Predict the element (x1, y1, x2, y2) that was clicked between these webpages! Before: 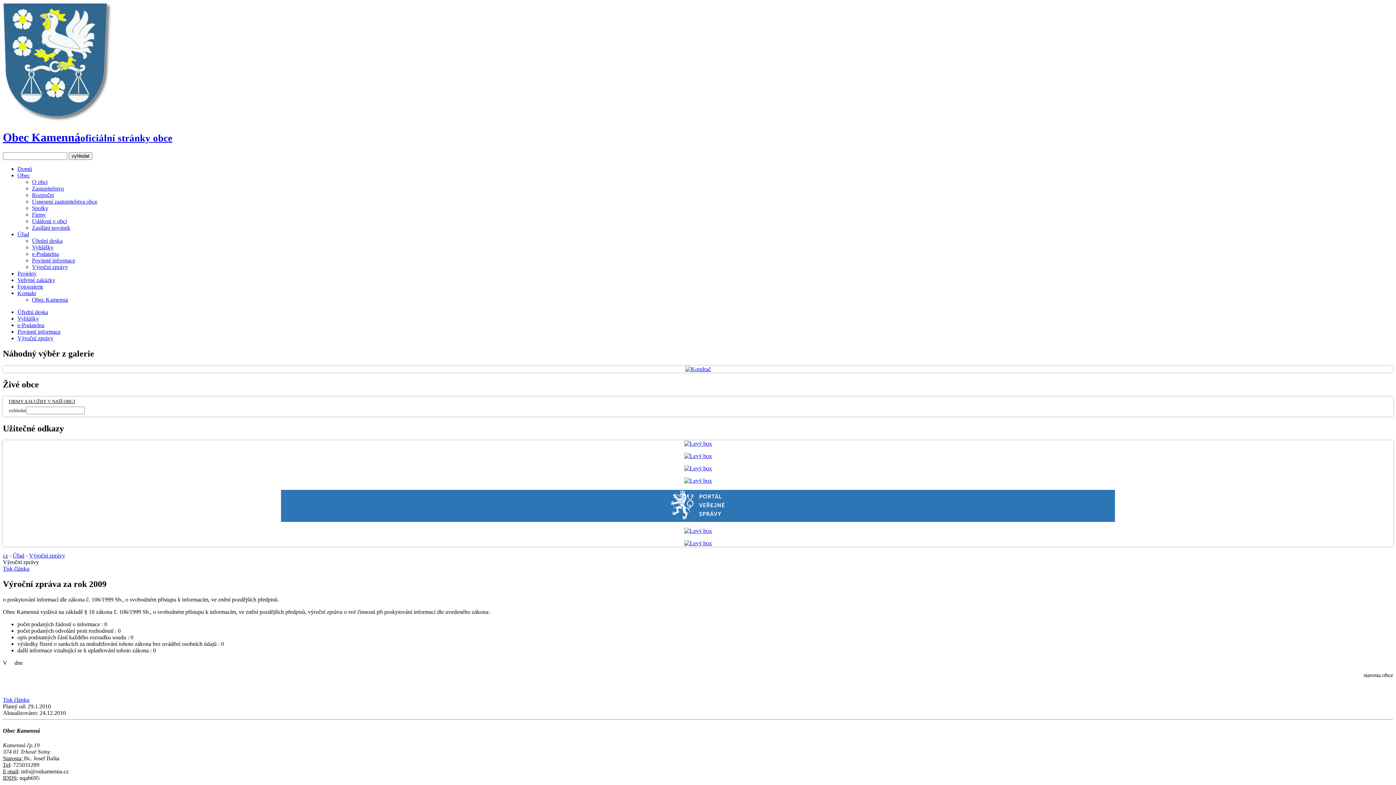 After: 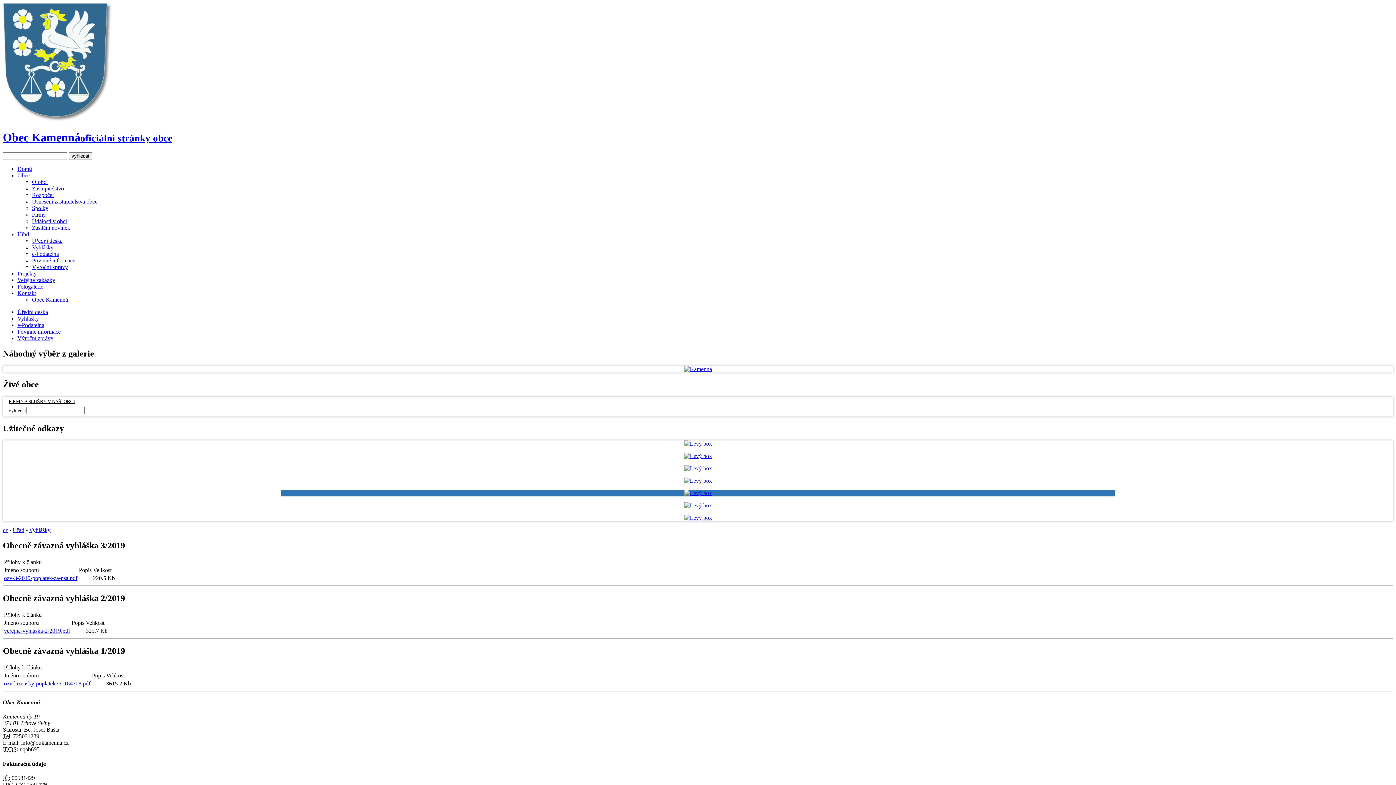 Action: label: Vyhlášky bbox: (17, 315, 38, 321)